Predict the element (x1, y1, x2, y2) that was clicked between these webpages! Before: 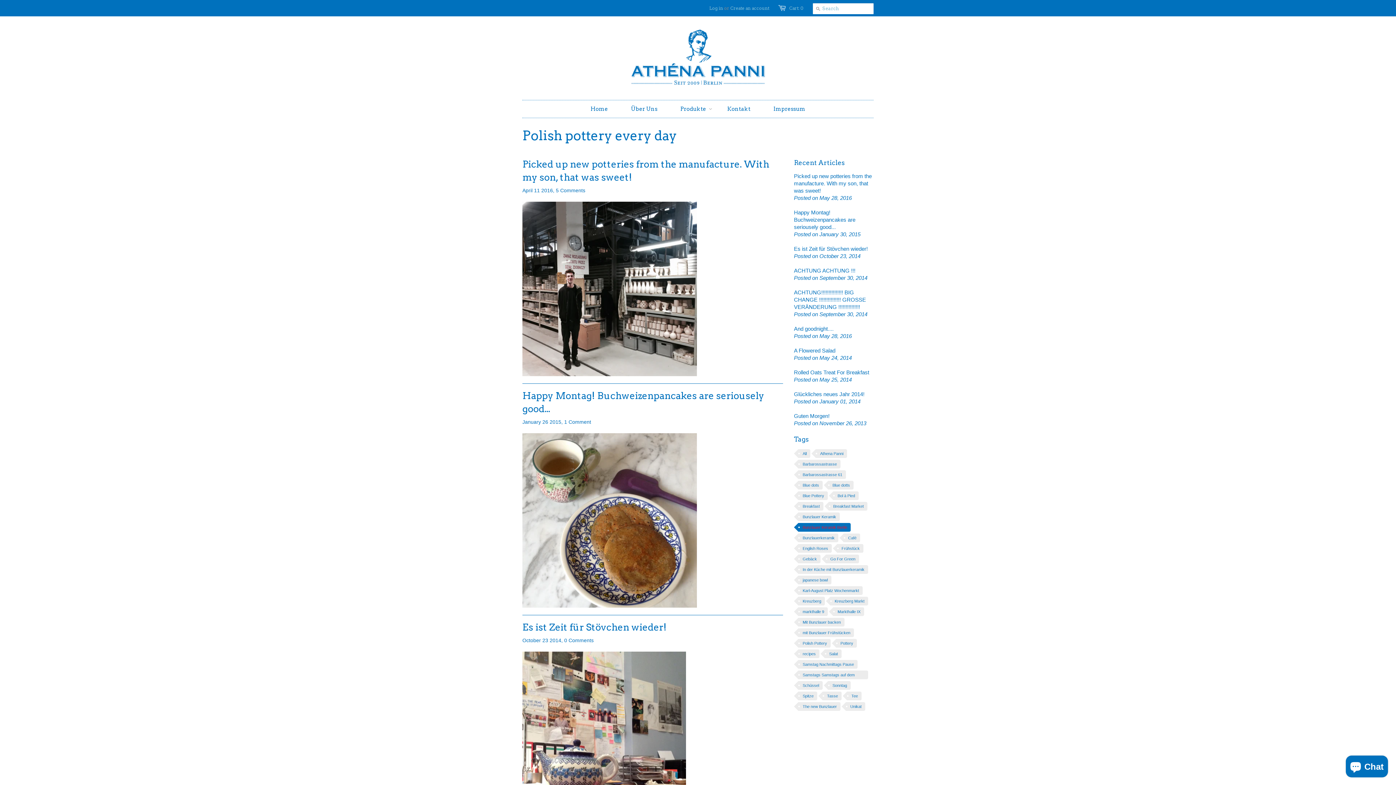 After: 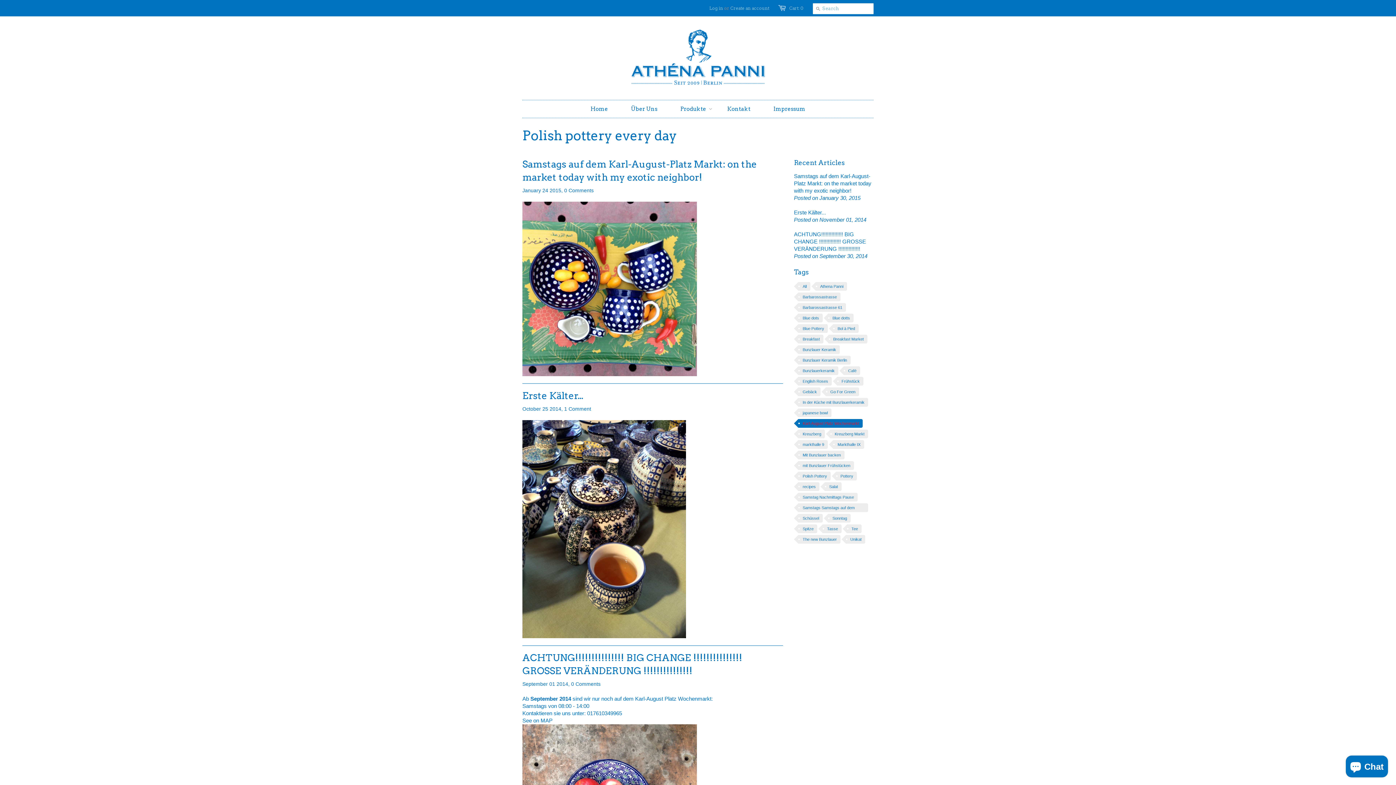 Action: label: Karl-August Platz Wochenmarkt bbox: (798, 586, 862, 595)